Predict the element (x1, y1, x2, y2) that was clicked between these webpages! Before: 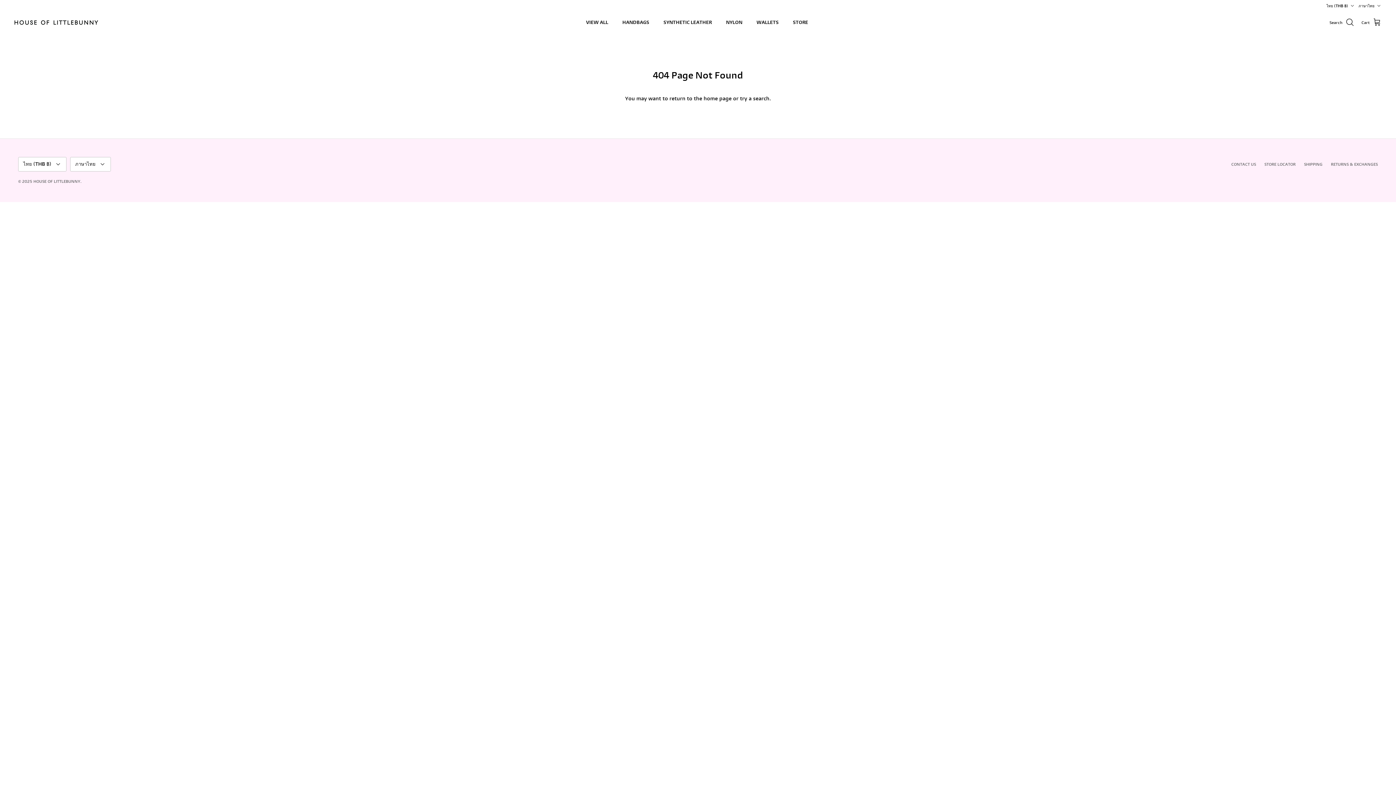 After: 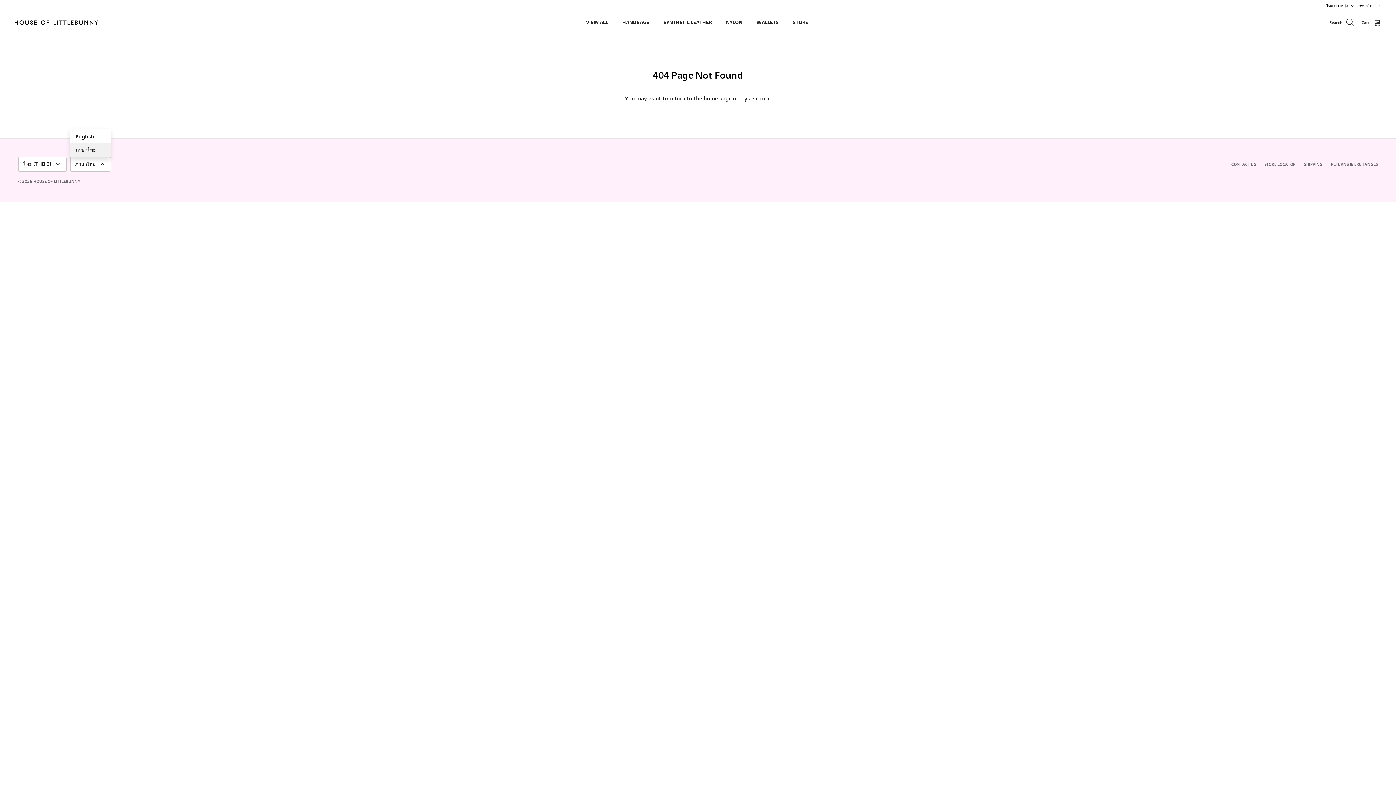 Action: label: ภาษาไทย bbox: (70, 157, 110, 171)